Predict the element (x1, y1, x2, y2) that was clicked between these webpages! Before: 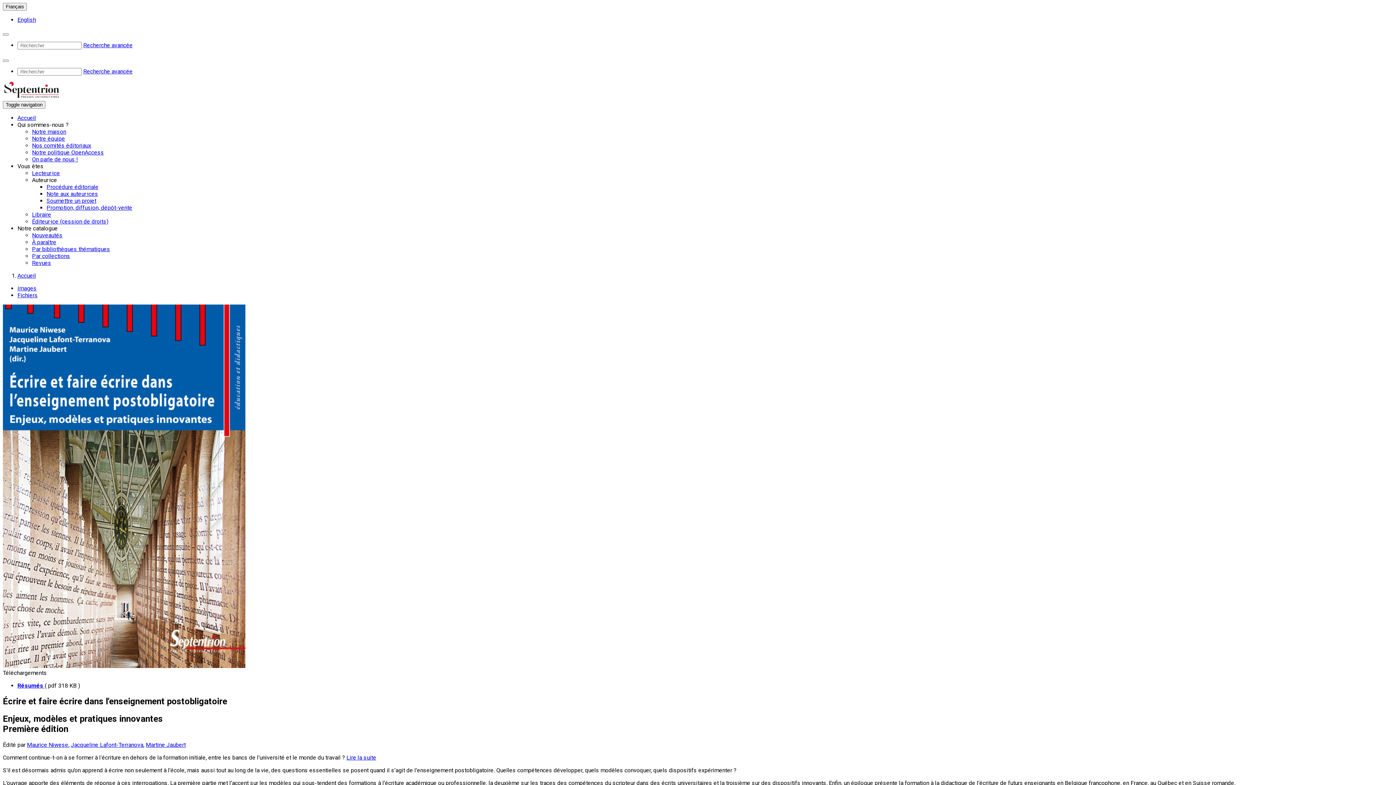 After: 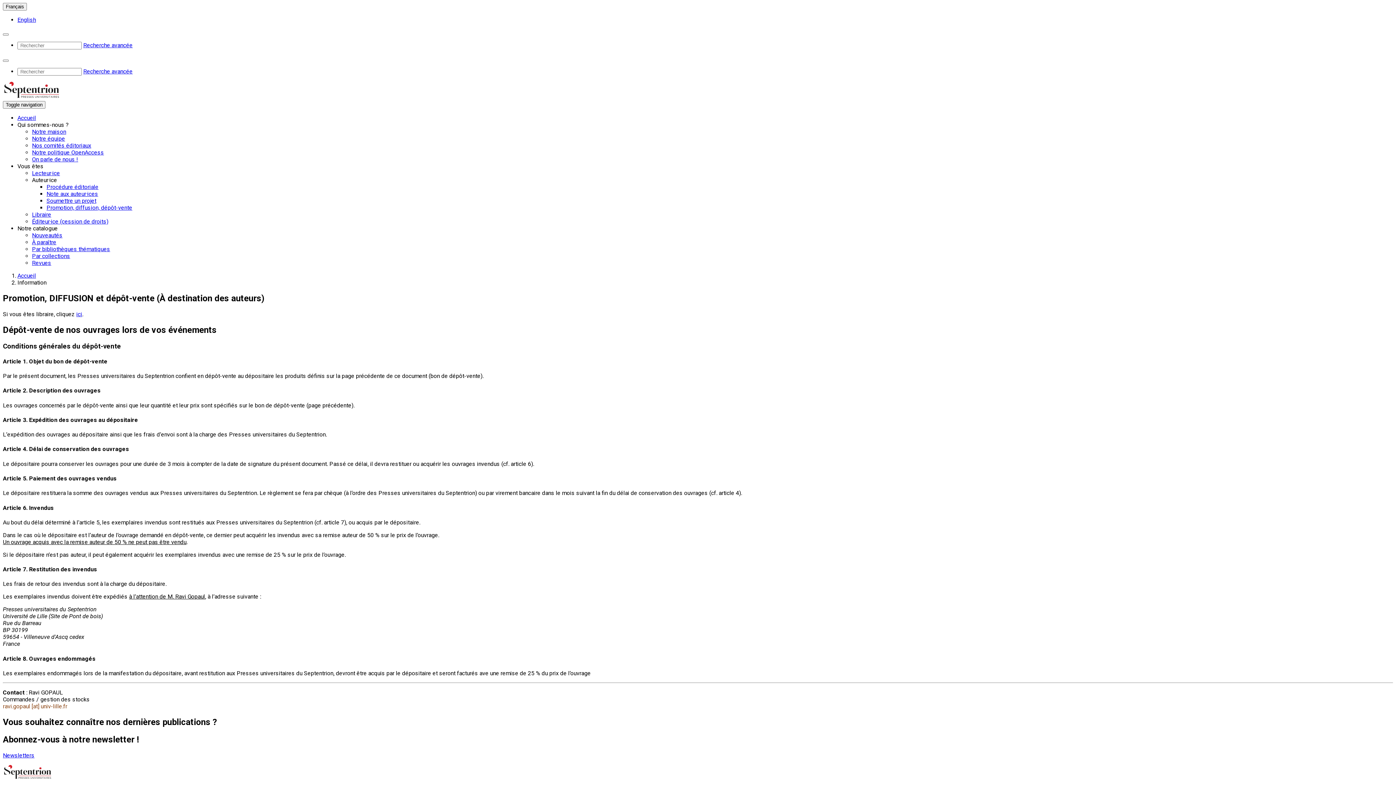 Action: bbox: (46, 204, 132, 211) label: Promotion, diffusion, dépôt-vente